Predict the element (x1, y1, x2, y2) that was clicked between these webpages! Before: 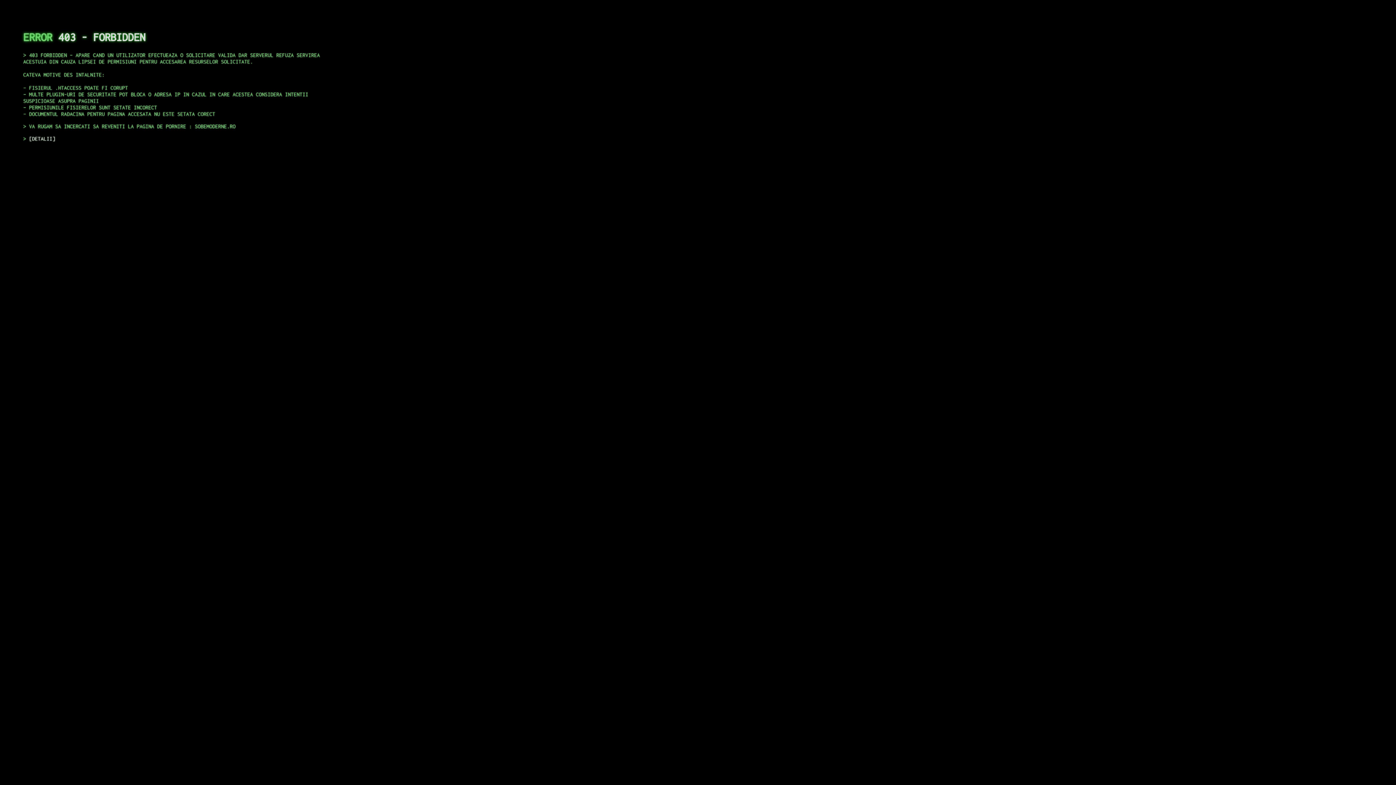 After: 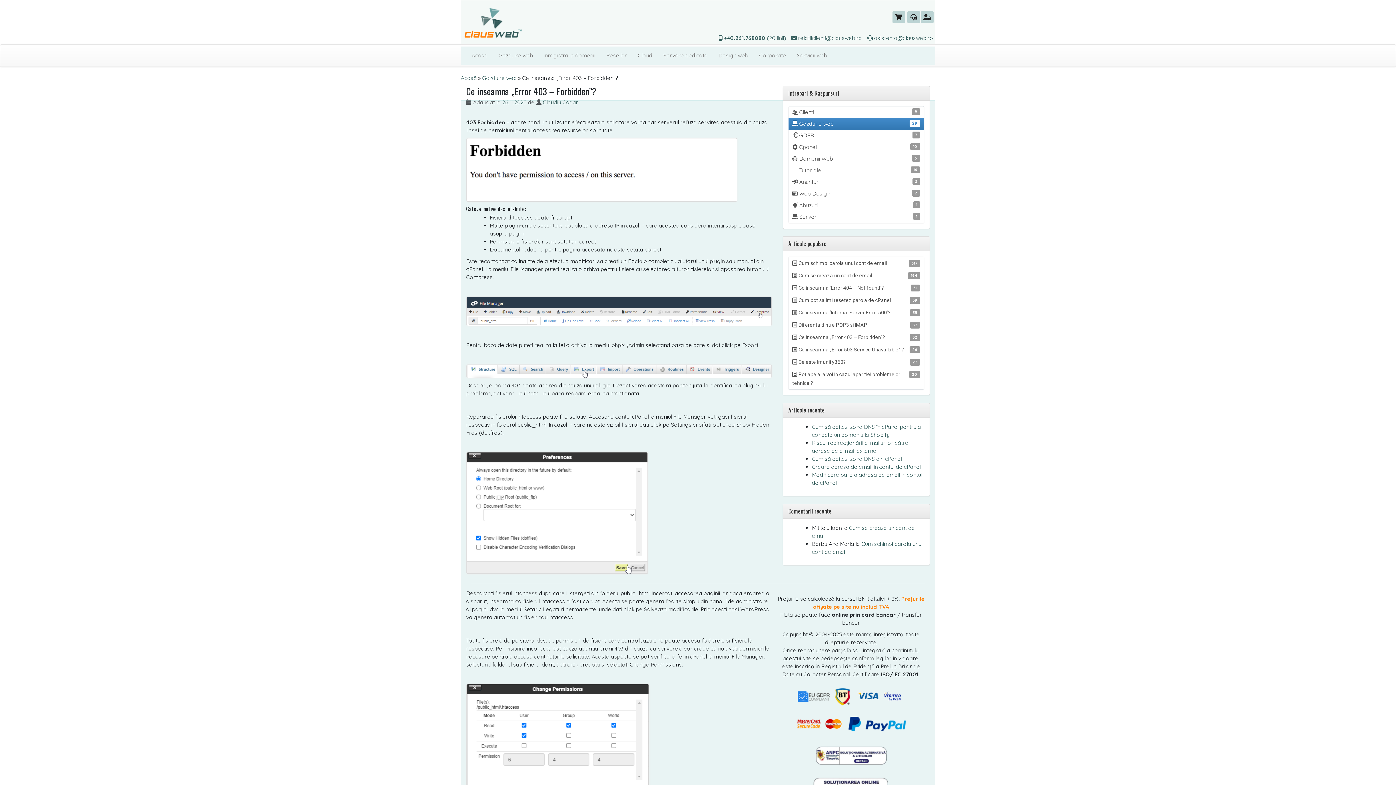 Action: bbox: (29, 135, 55, 141) label: DETALII